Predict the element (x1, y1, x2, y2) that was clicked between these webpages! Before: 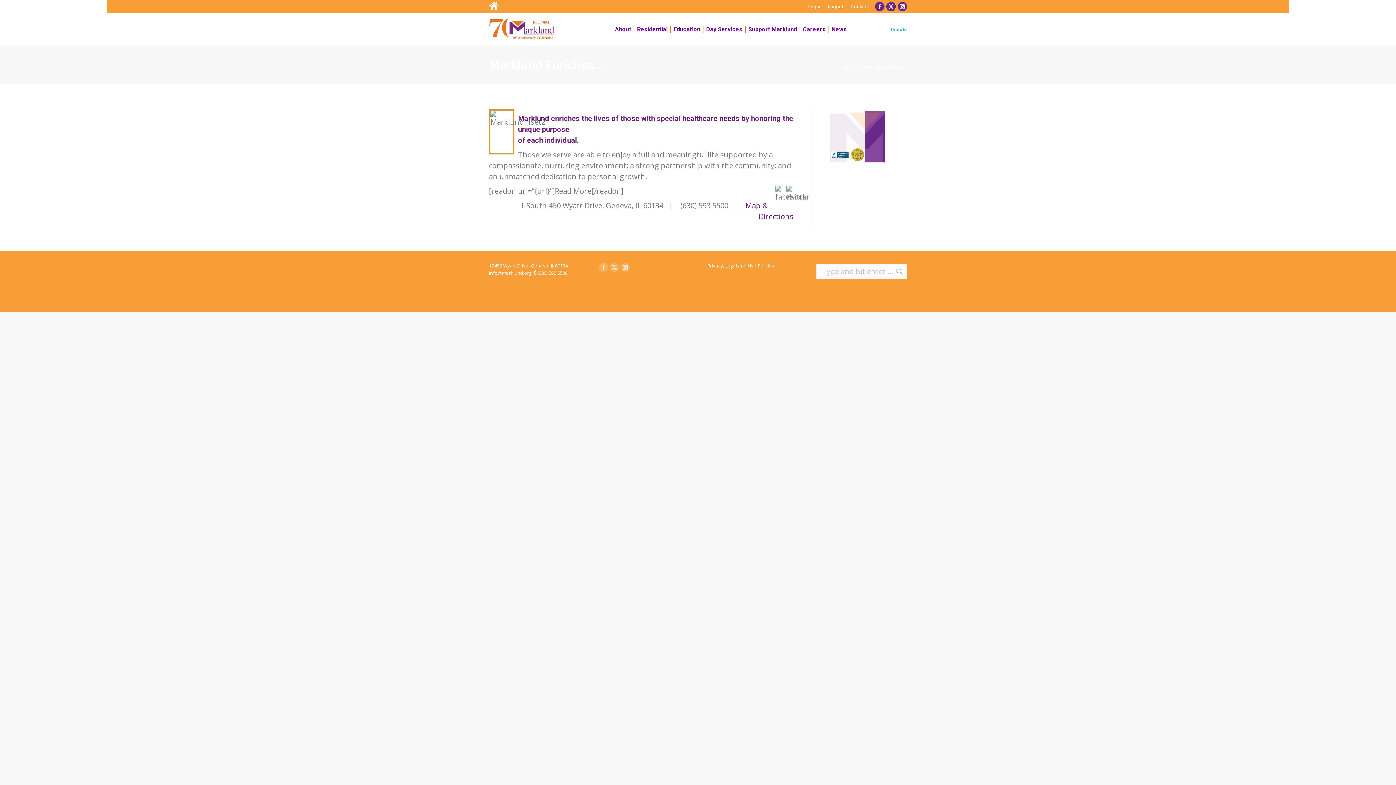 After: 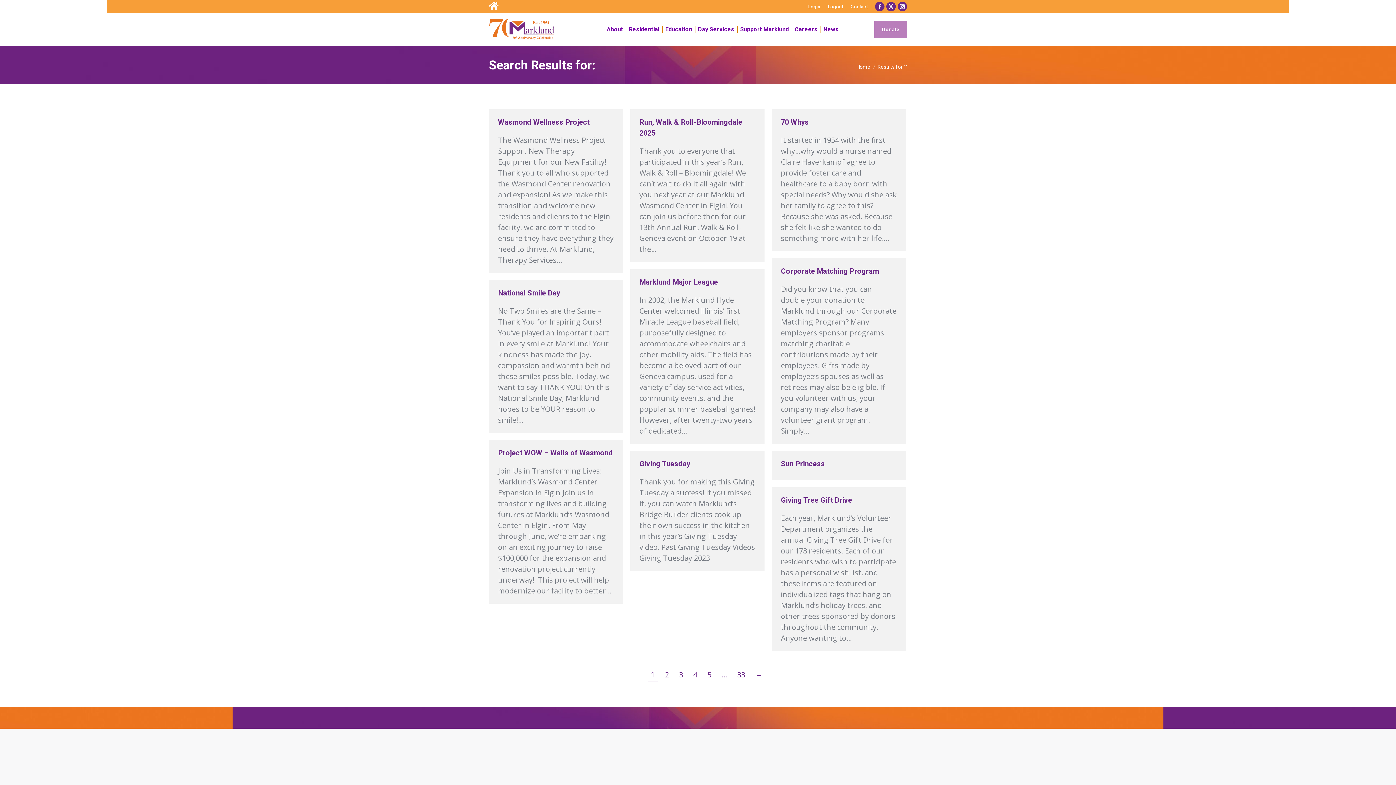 Action: bbox: (896, 264, 903, 279)